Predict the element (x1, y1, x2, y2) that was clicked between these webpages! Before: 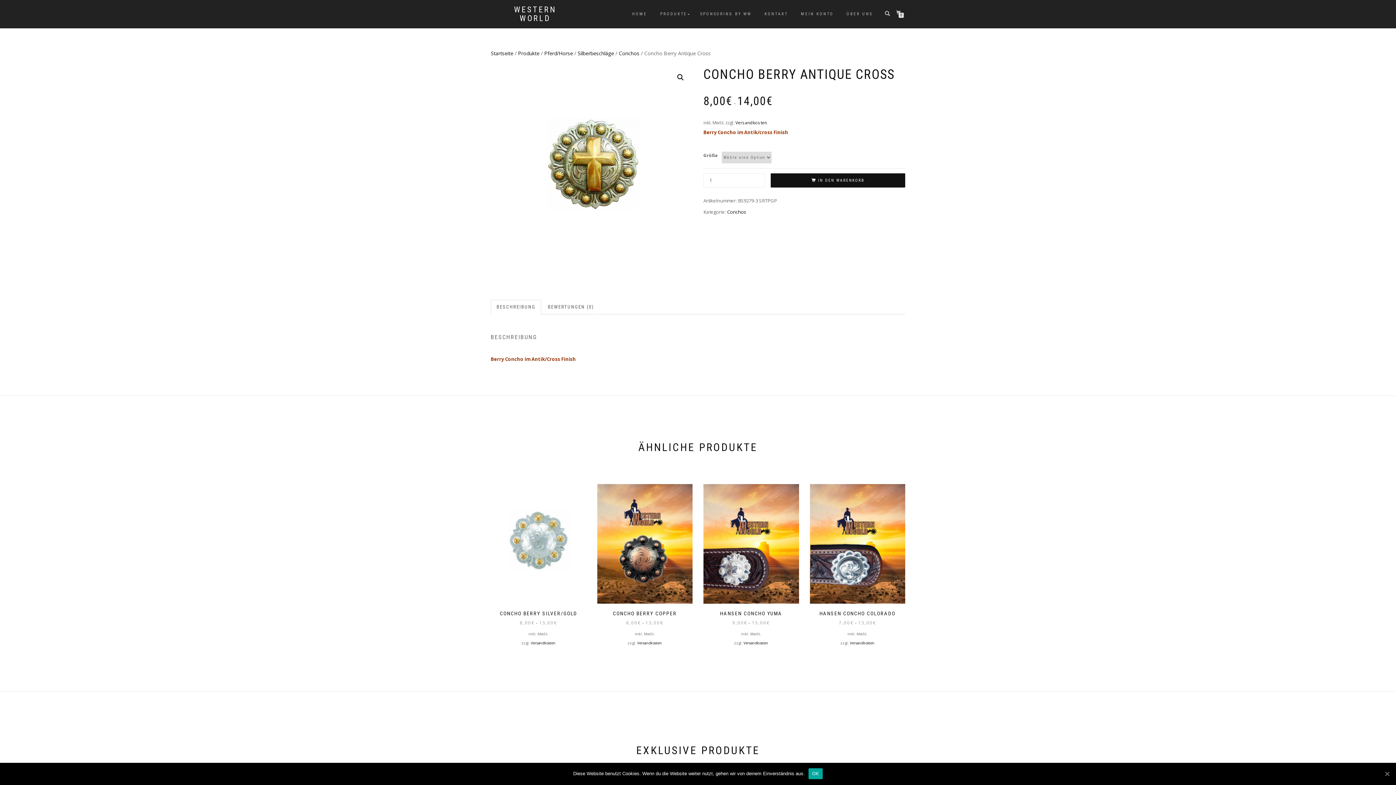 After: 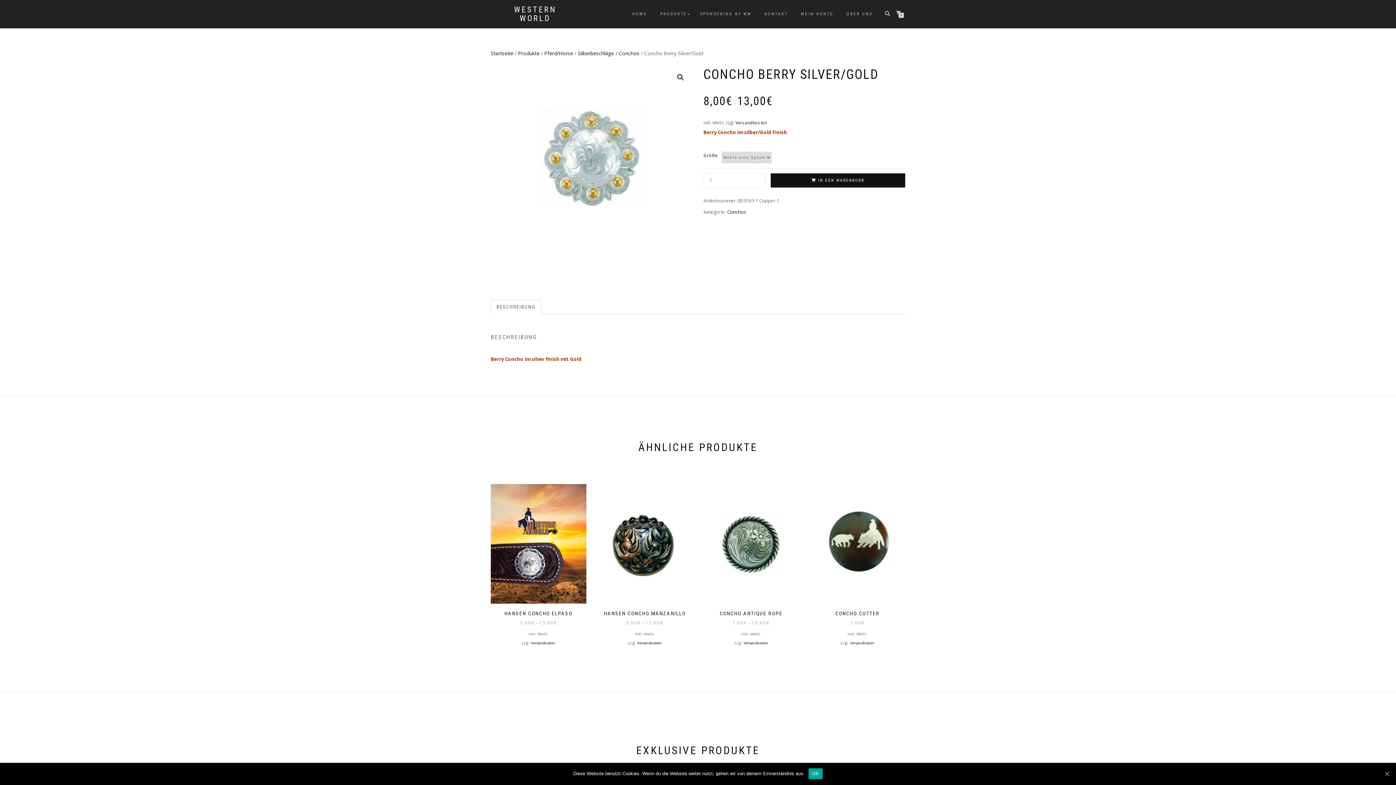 Action: label: AUSFÜHRUNG WÄHLEN
CONCHO BERRY SILVER/GOLD
8,00€ – 13,00€ bbox: (485, 484, 591, 626)